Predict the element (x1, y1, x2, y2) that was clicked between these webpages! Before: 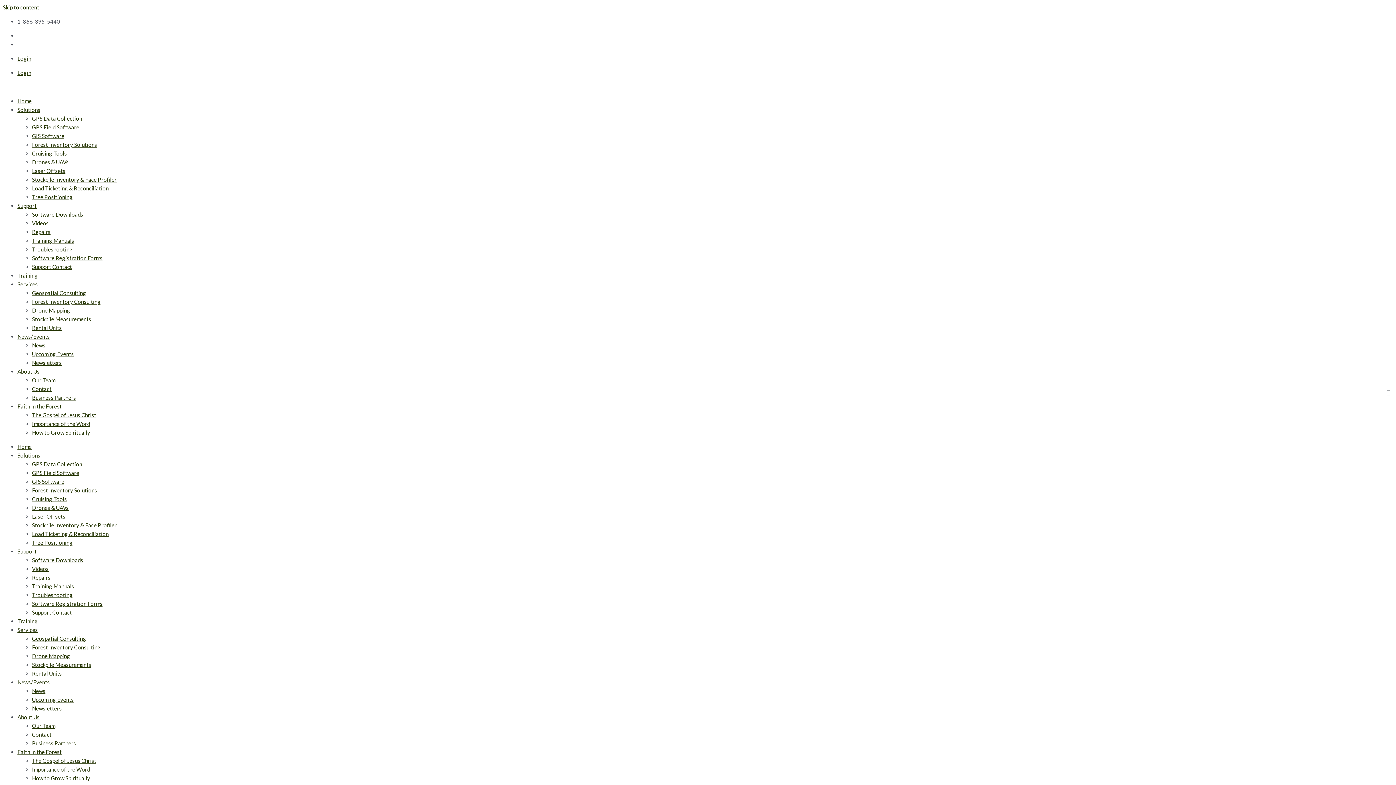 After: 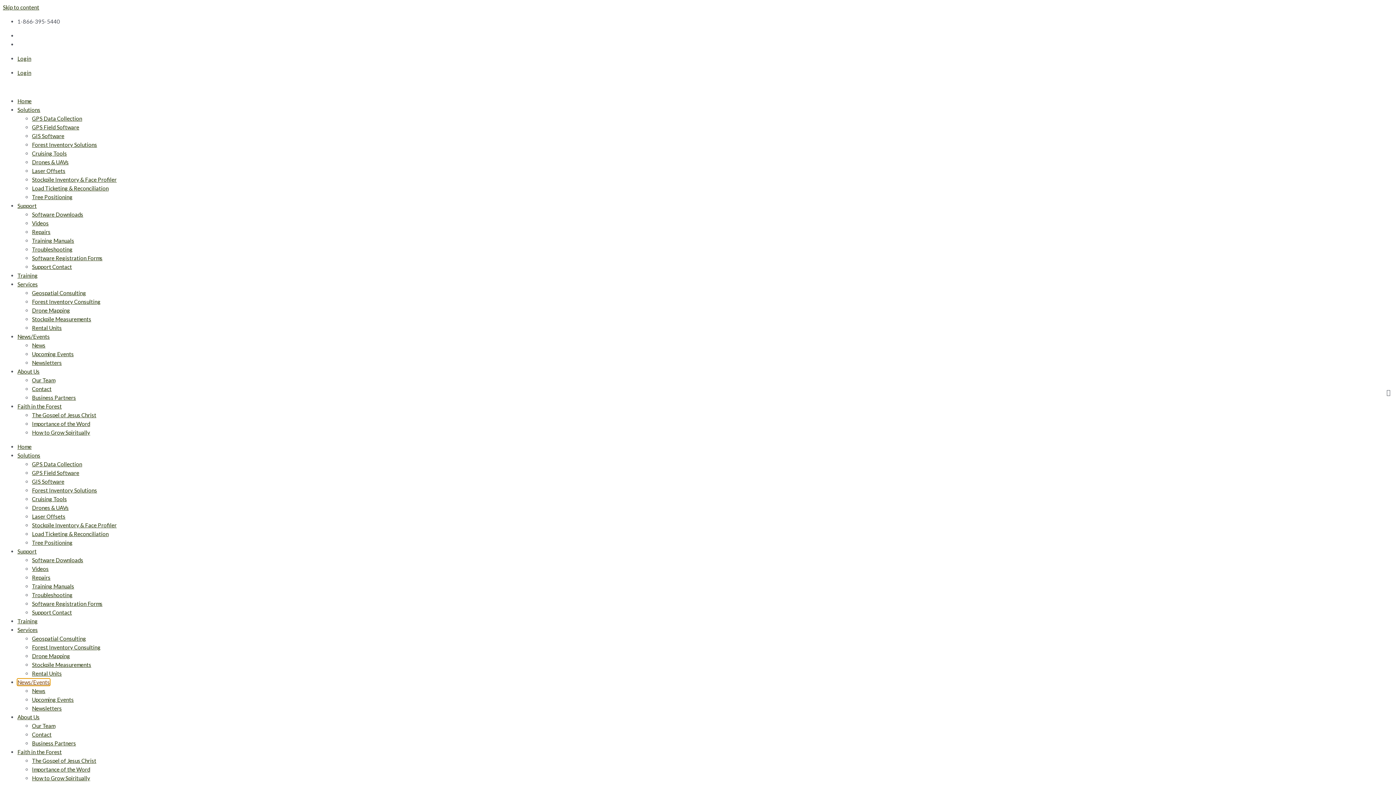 Action: label: News/Events bbox: (17, 679, 49, 685)